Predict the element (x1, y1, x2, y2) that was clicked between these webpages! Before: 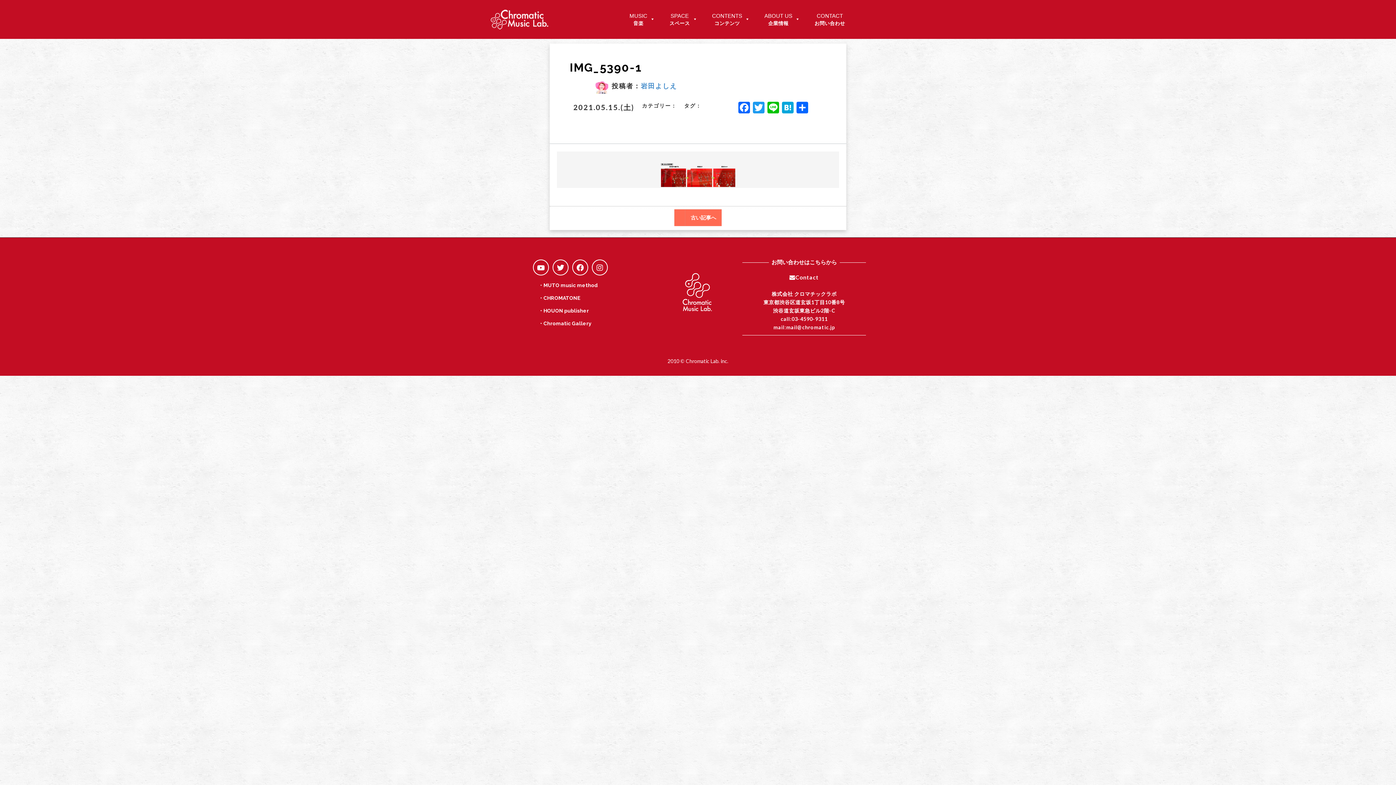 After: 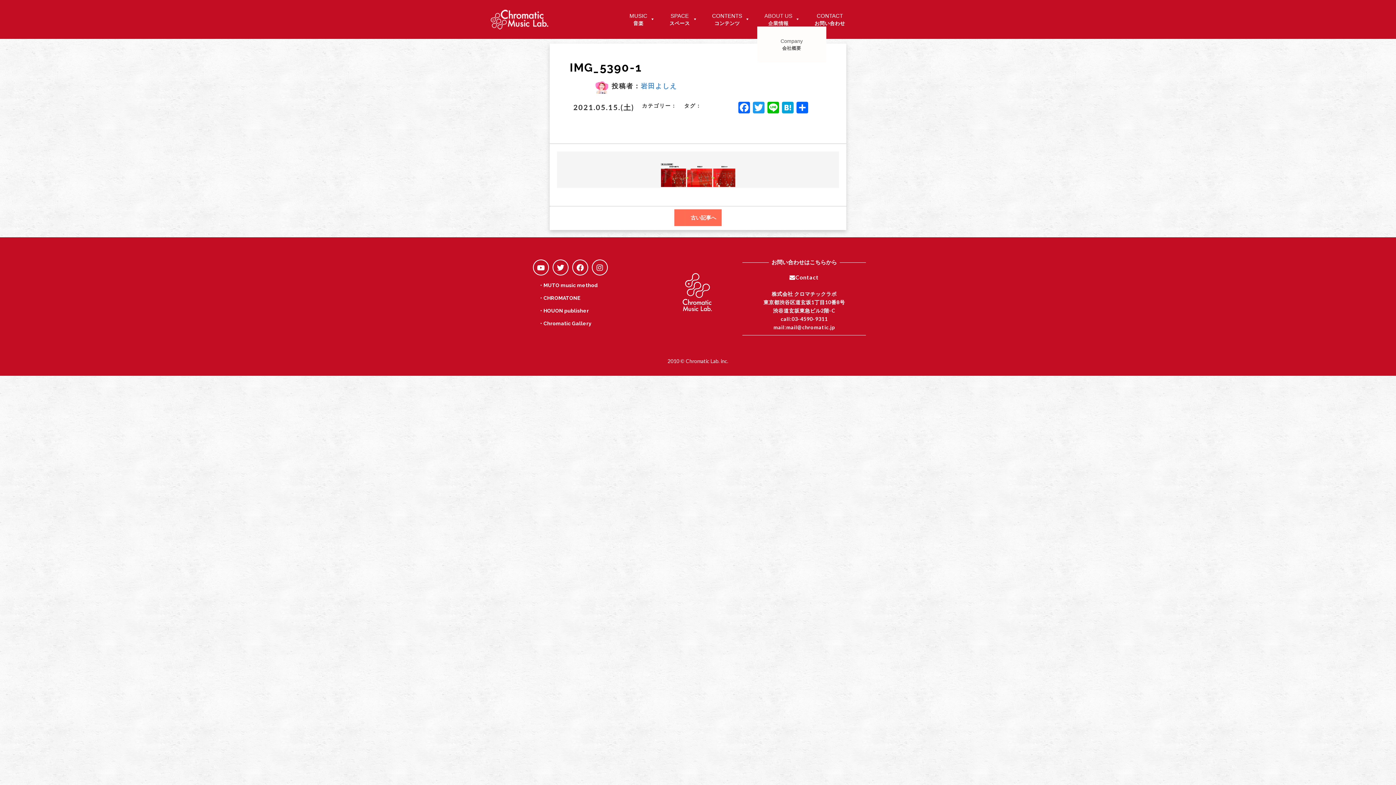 Action: label: ABOUT US
企業情報 bbox: (757, 12, 807, 26)